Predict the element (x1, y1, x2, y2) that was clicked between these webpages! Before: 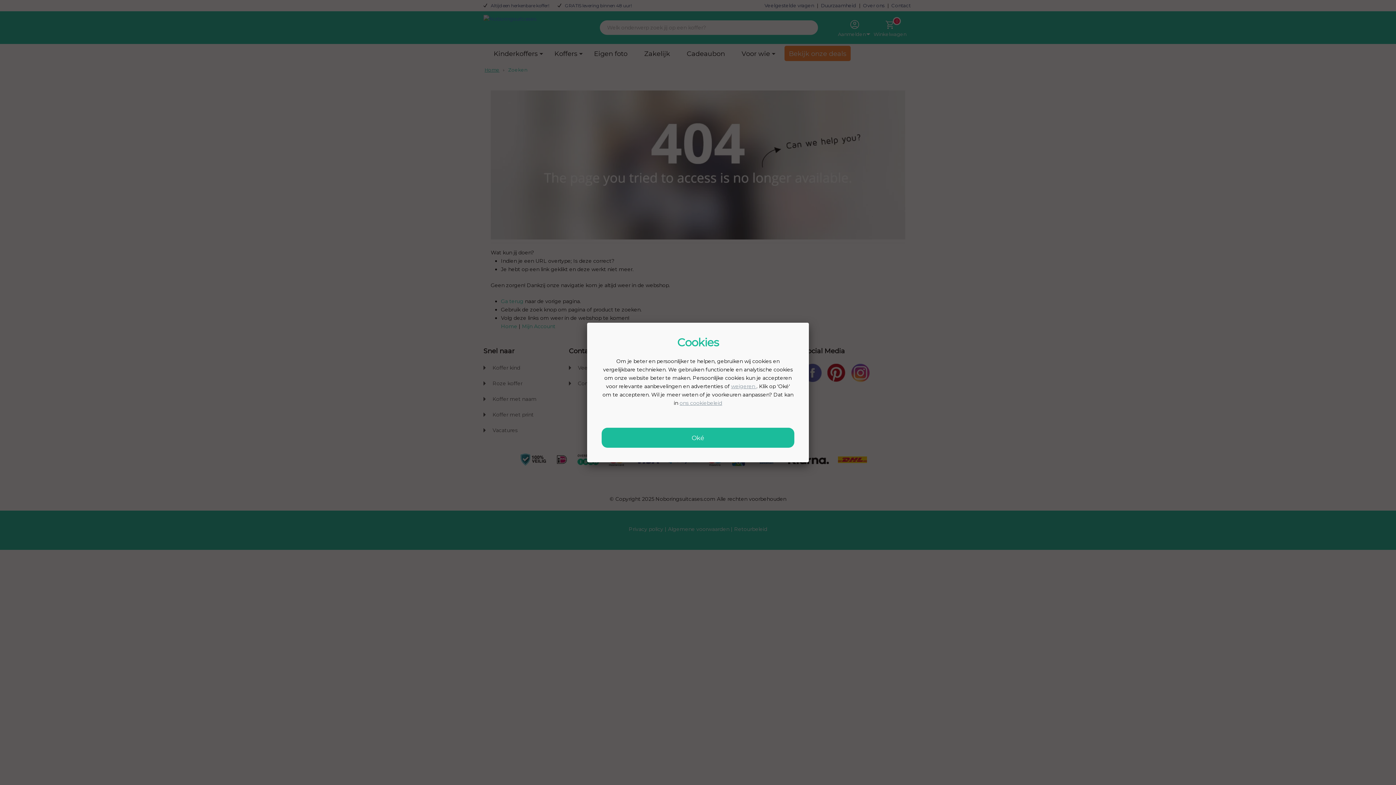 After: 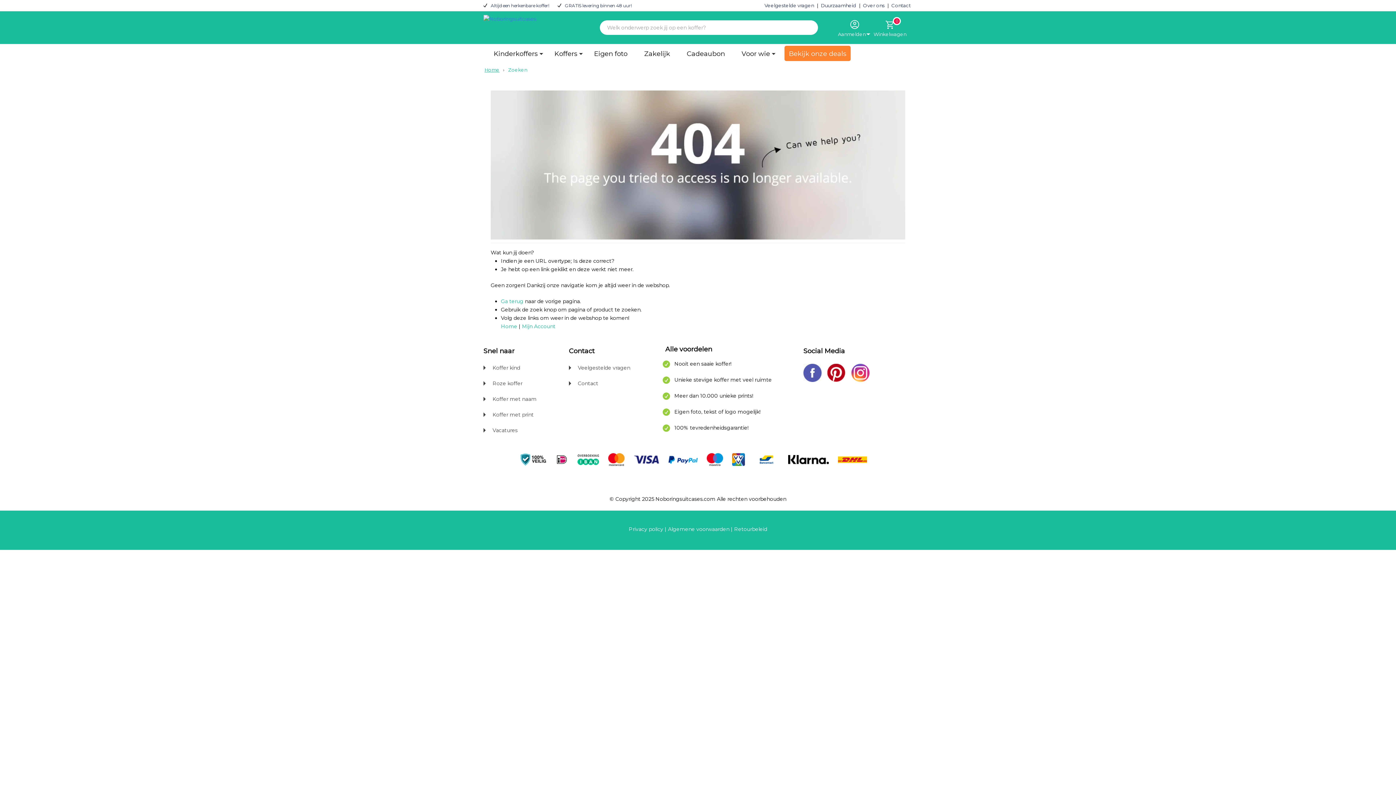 Action: label: weigeren  bbox: (731, 383, 756, 389)